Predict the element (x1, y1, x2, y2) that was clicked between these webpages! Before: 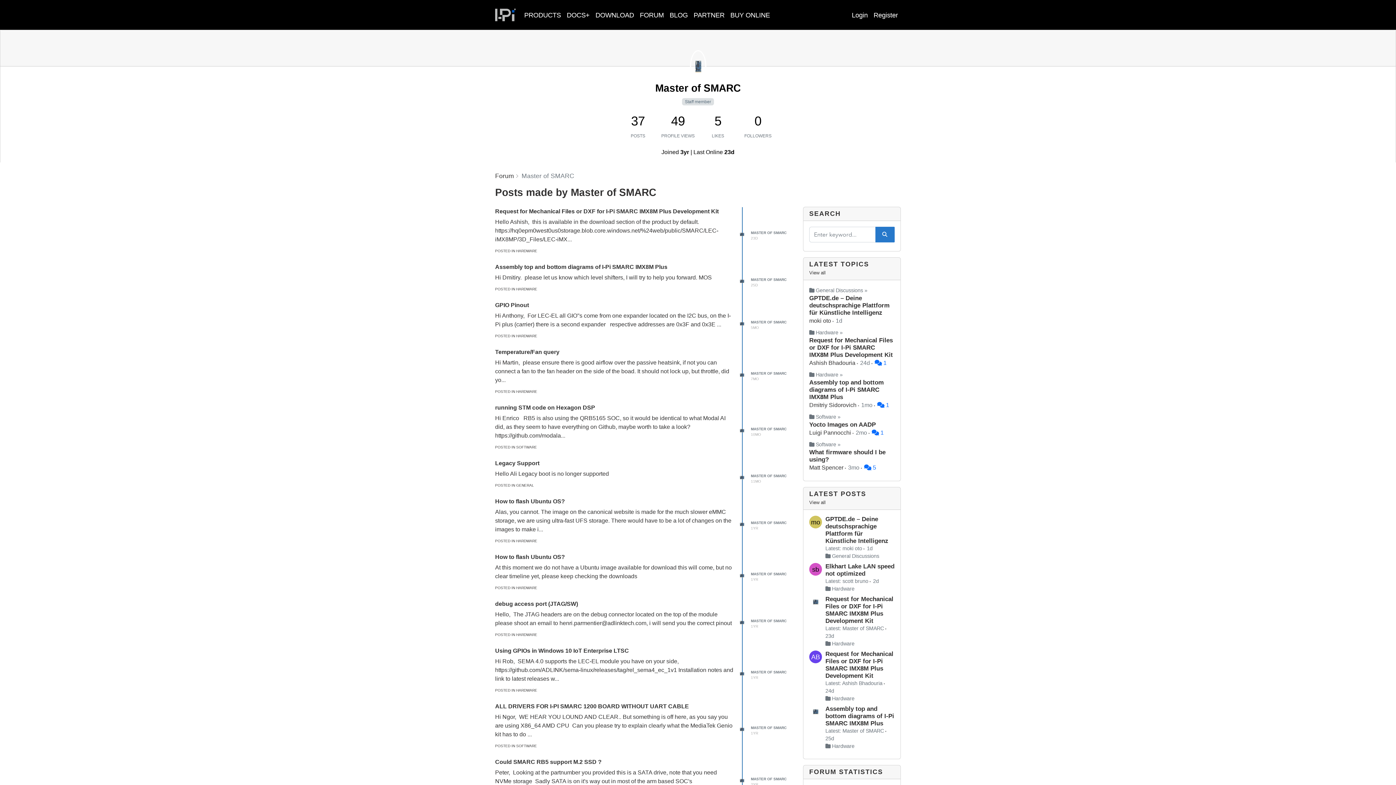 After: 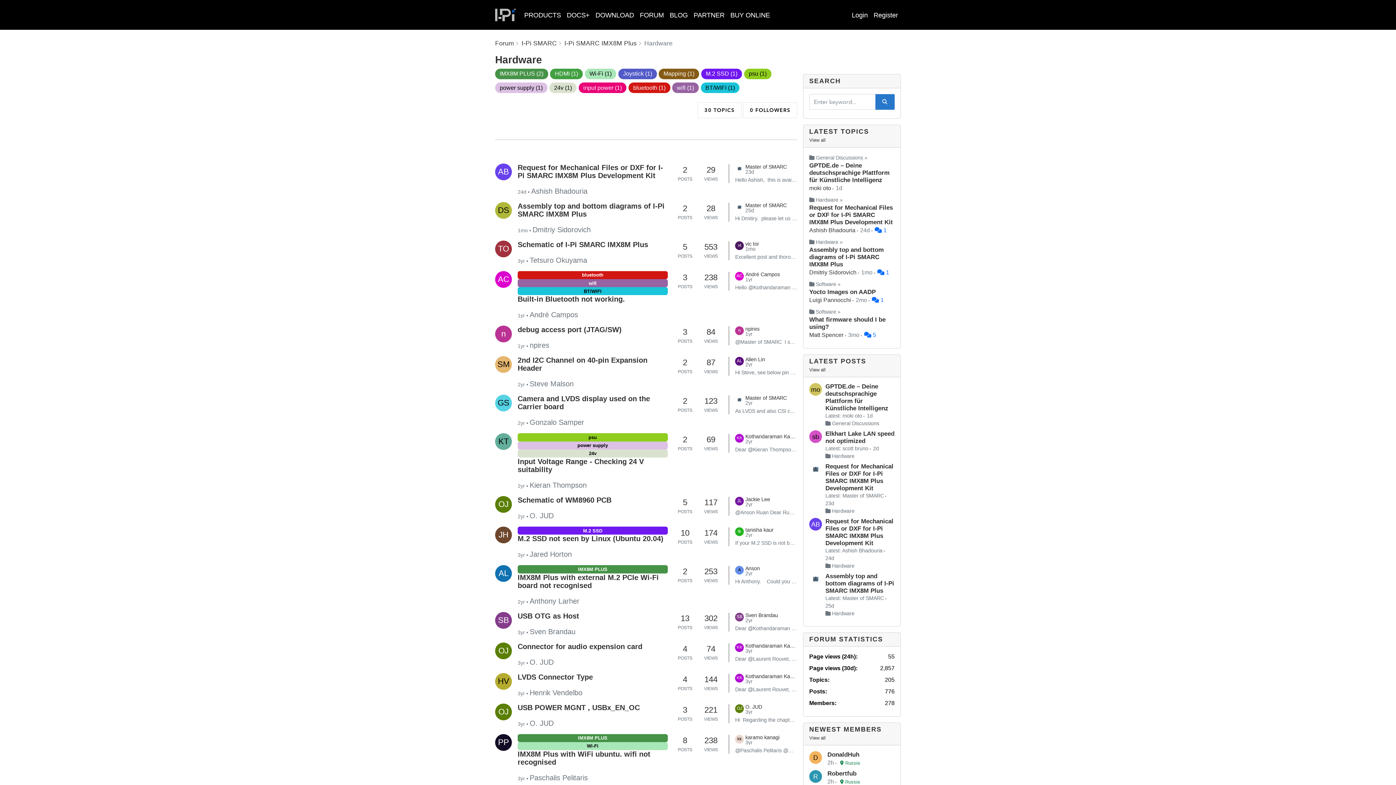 Action: bbox: (832, 641, 854, 646) label: Hardware